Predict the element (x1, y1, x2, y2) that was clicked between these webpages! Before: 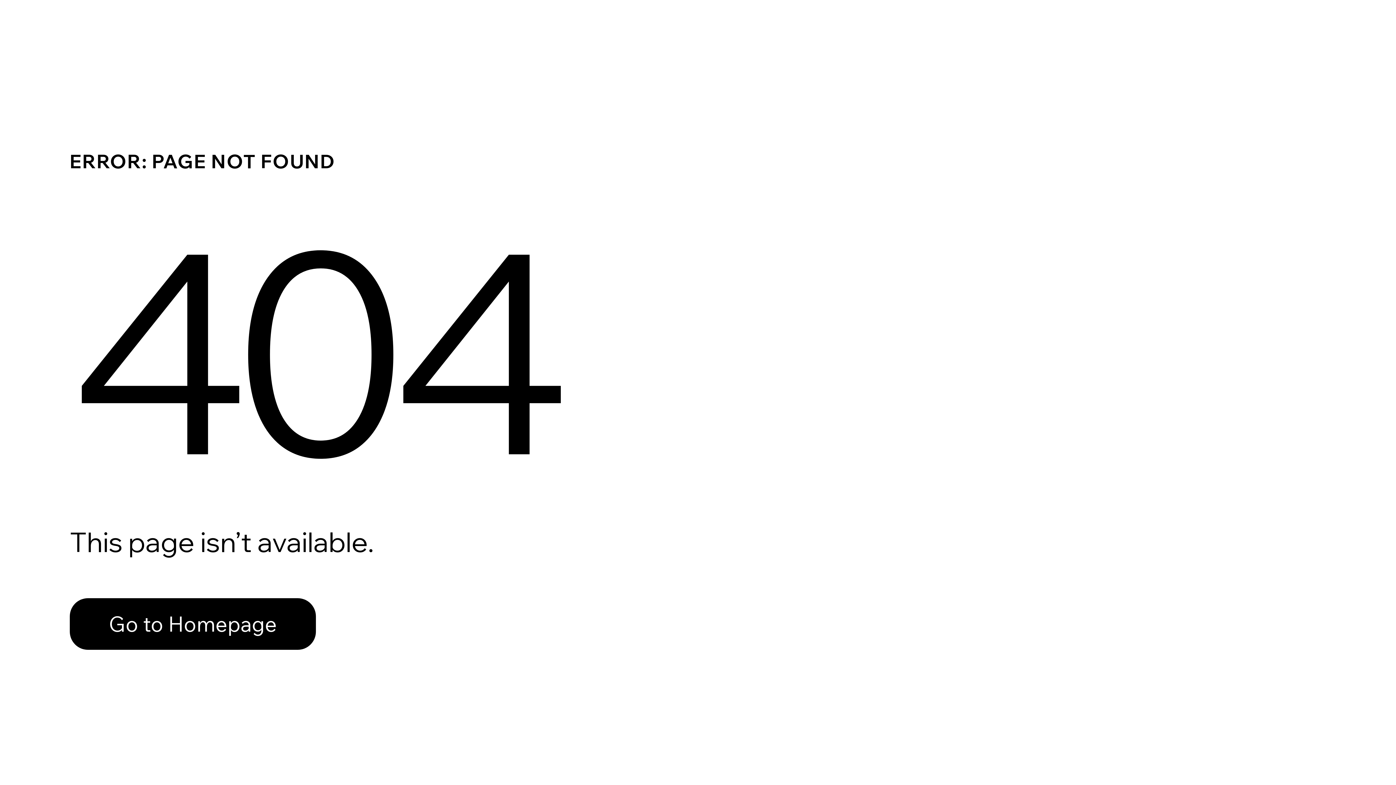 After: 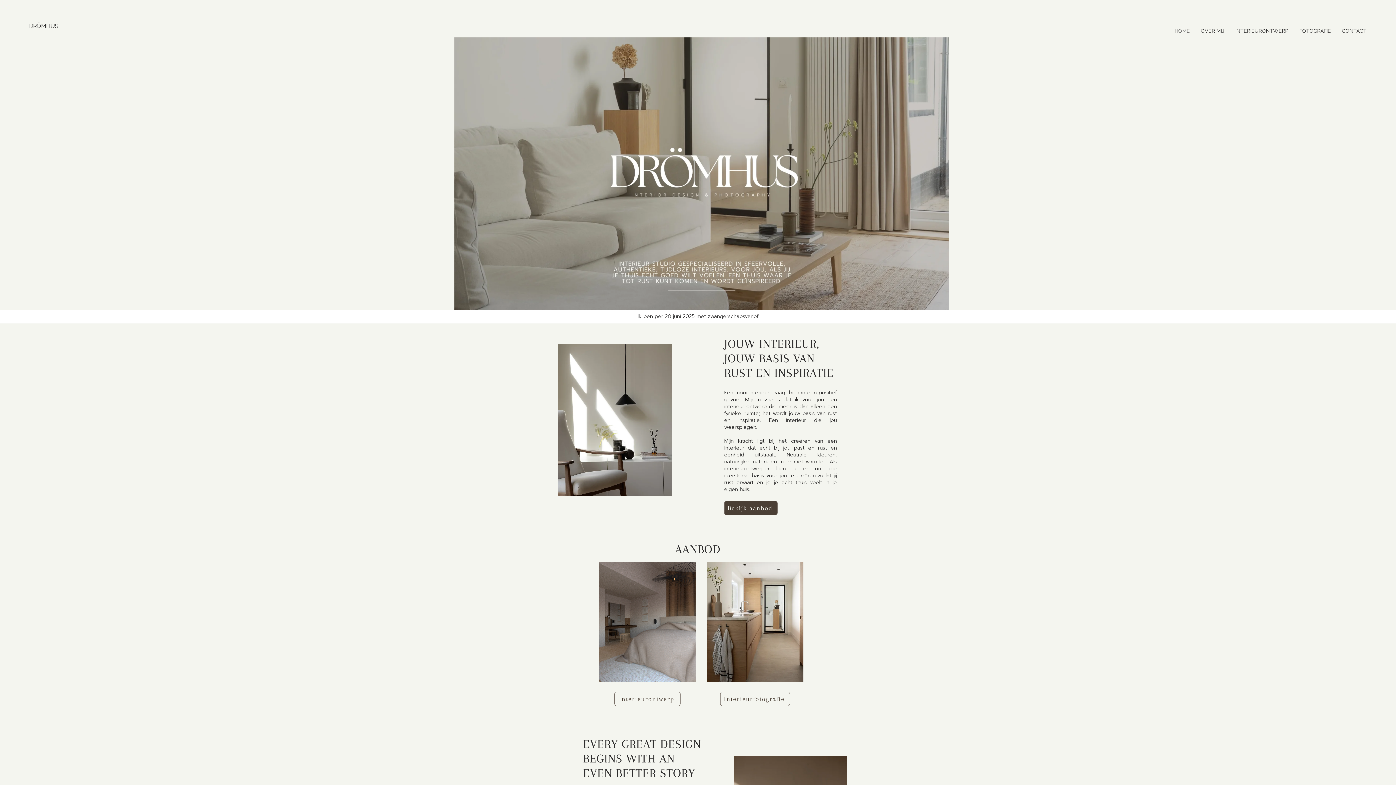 Action: bbox: (69, 598, 316, 650) label: Go to Homepage